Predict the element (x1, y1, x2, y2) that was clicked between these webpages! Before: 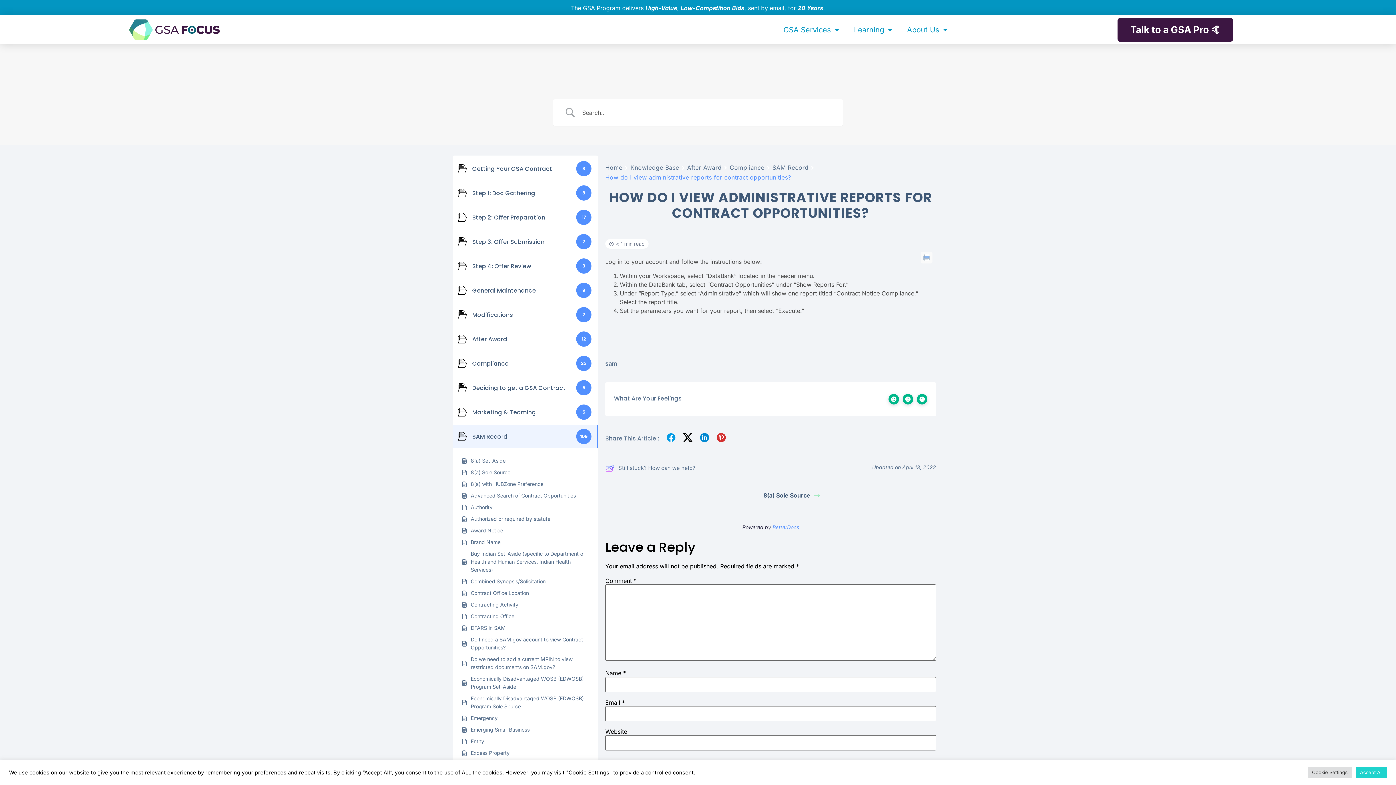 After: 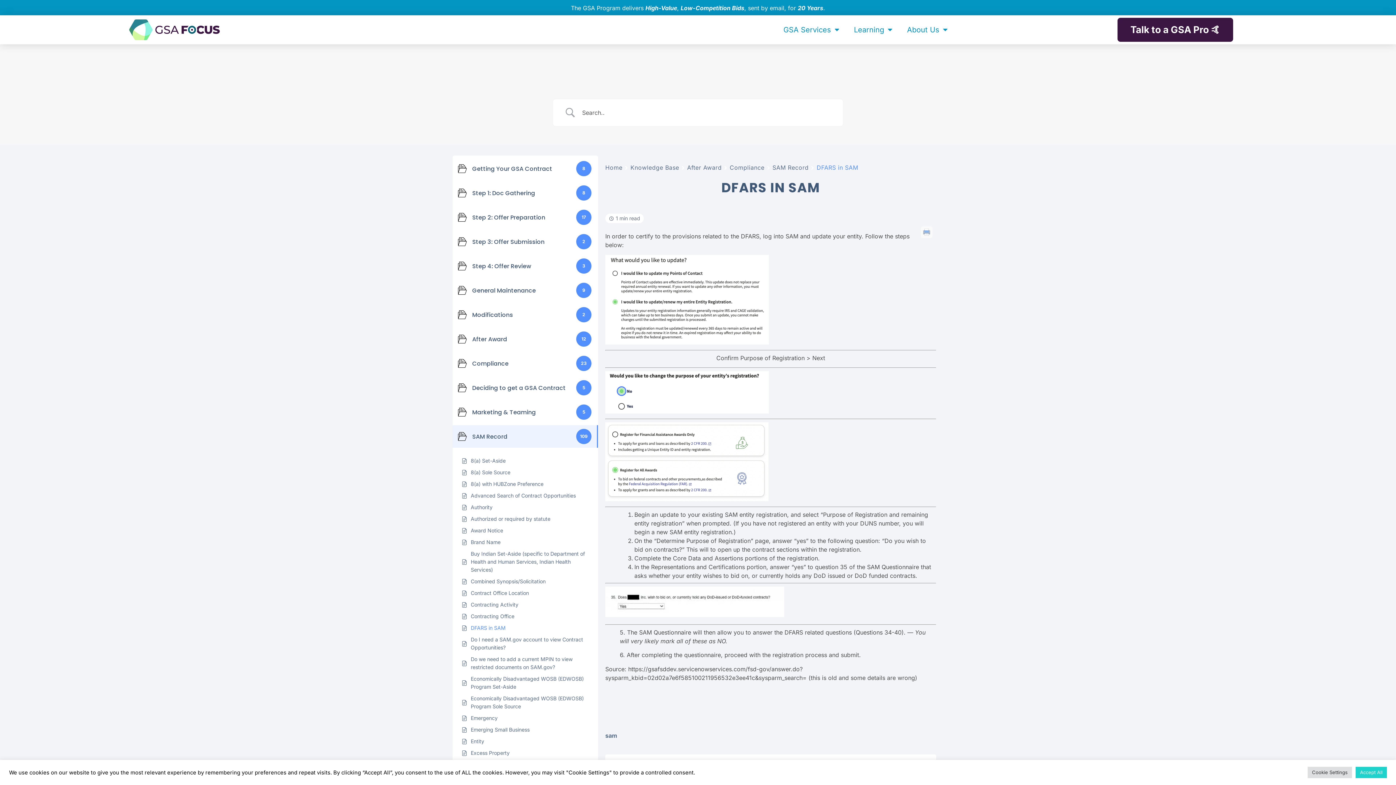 Action: bbox: (470, 624, 505, 632) label: DFARS in SAM